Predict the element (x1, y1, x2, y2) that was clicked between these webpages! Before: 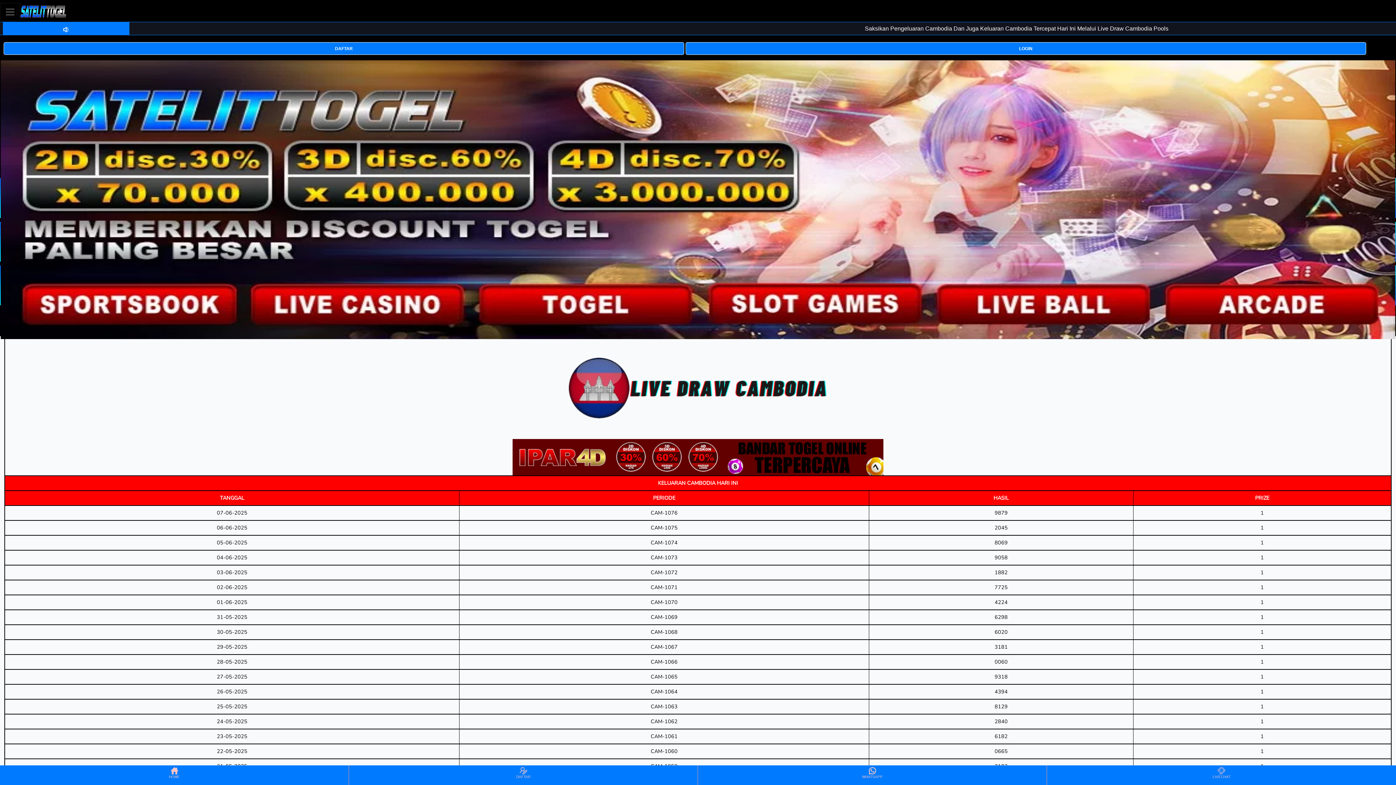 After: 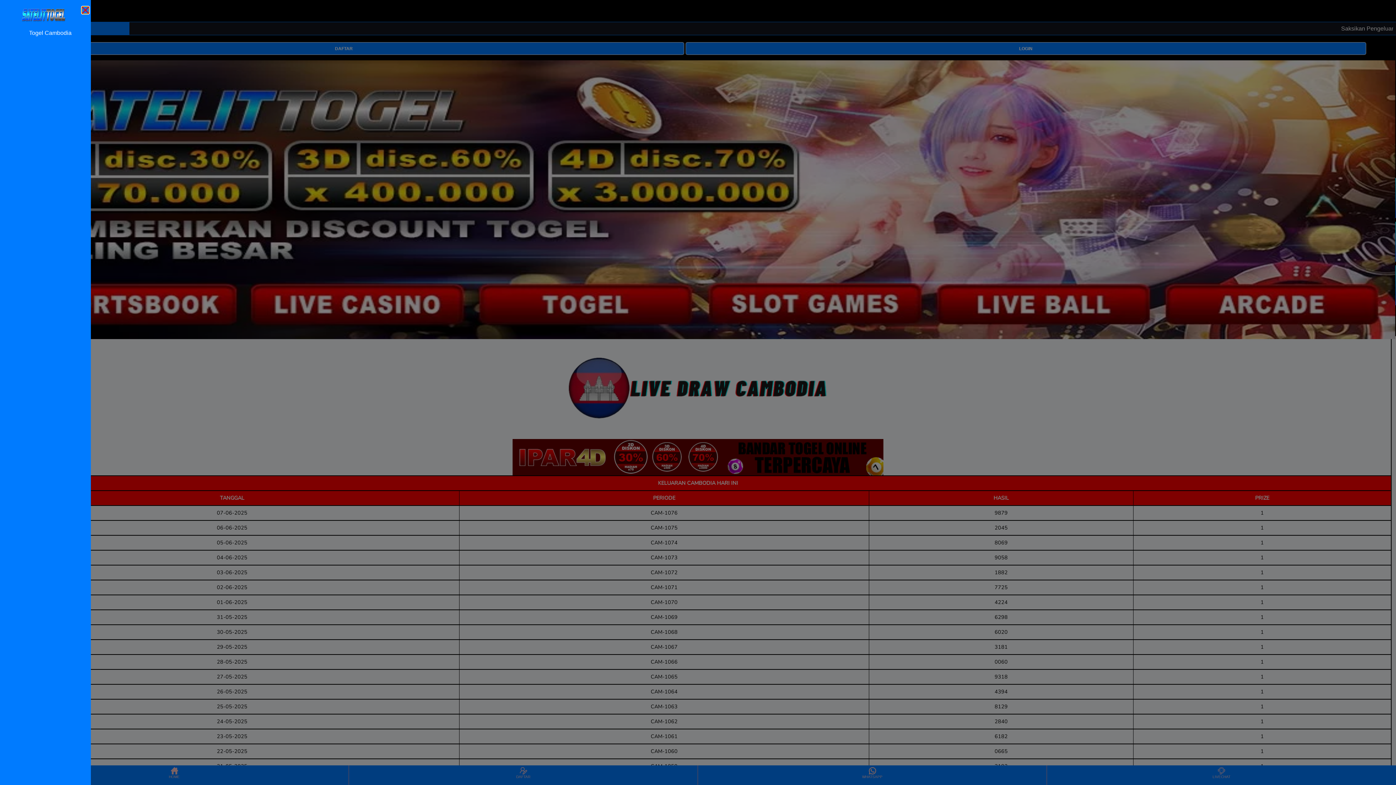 Action: label: Toggle navigation bbox: (0, 2, 20, 20)